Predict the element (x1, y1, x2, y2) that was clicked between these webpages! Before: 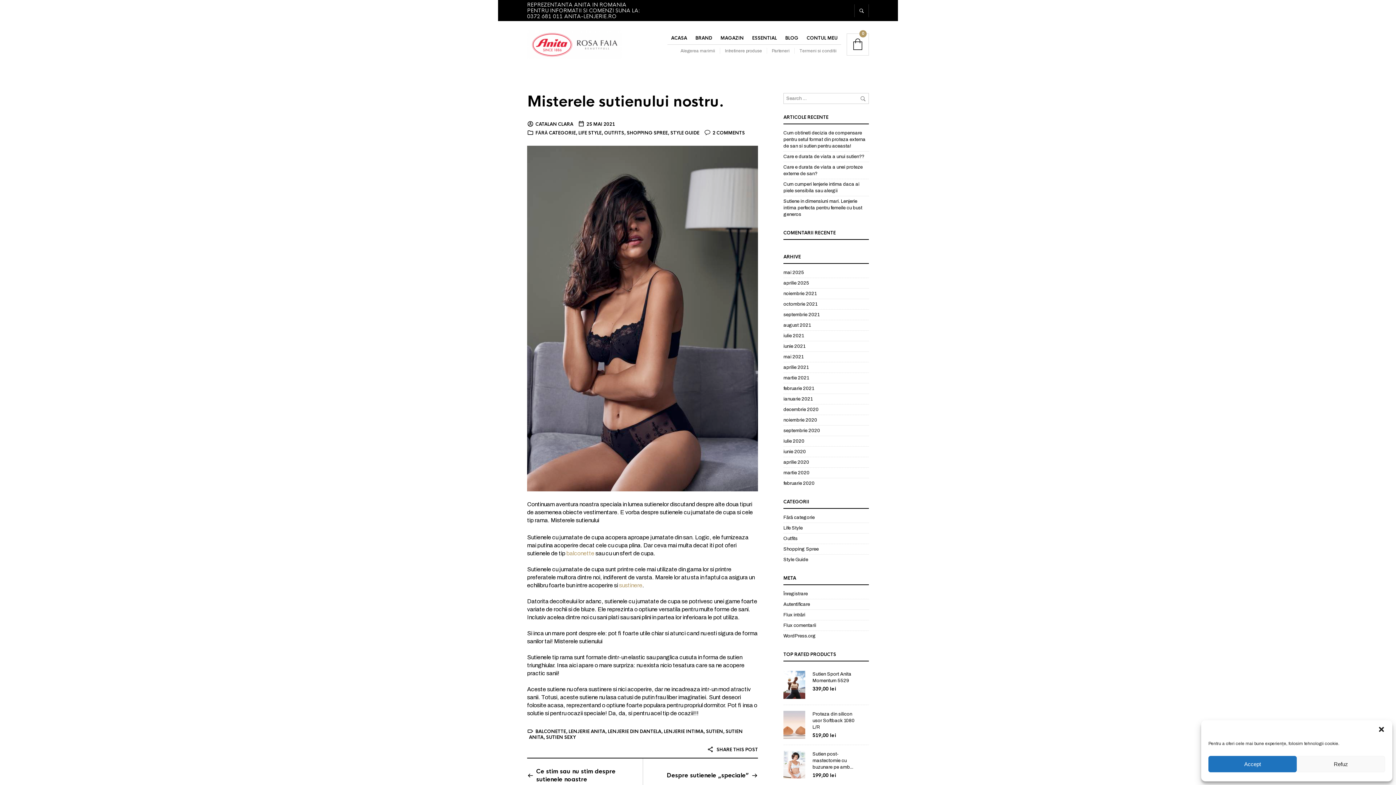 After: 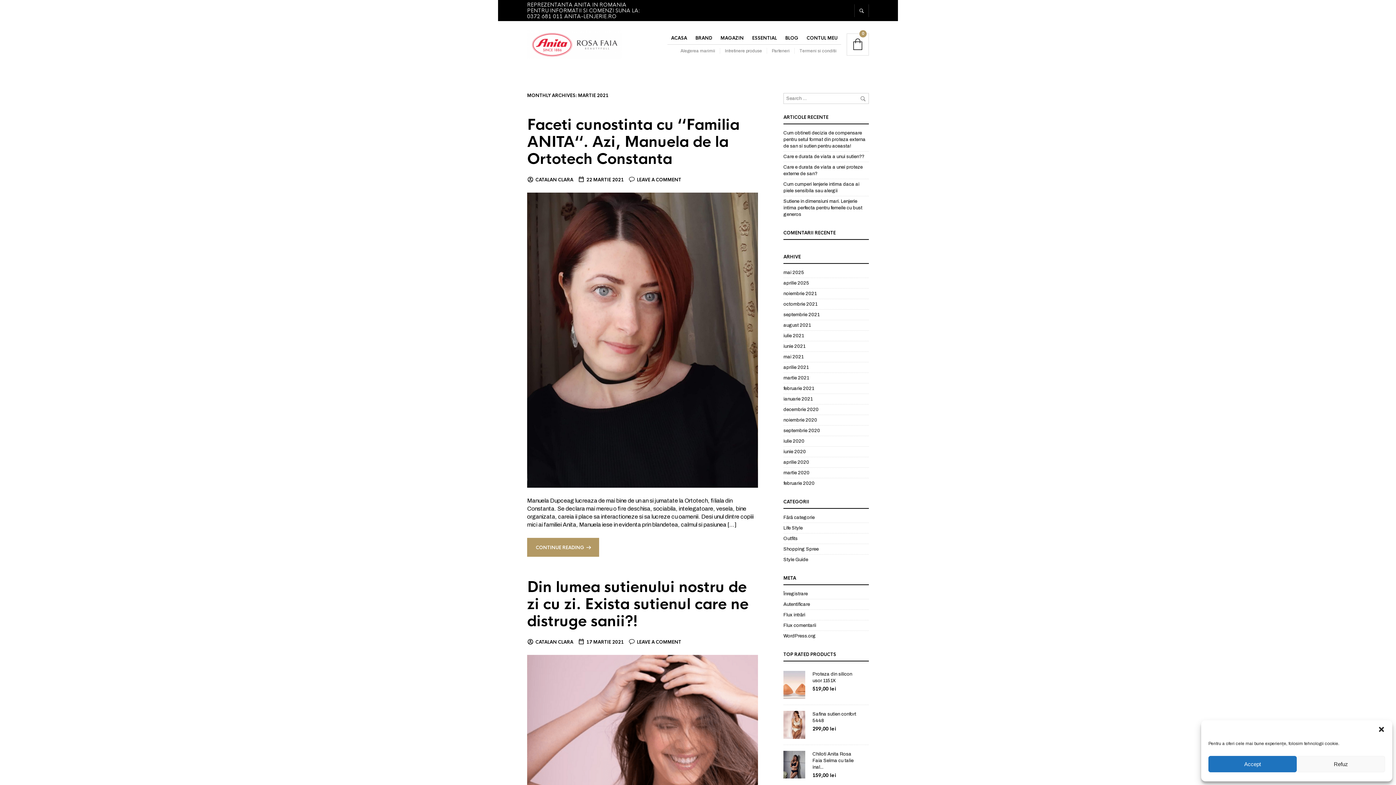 Action: bbox: (783, 375, 809, 380) label: martie 2021